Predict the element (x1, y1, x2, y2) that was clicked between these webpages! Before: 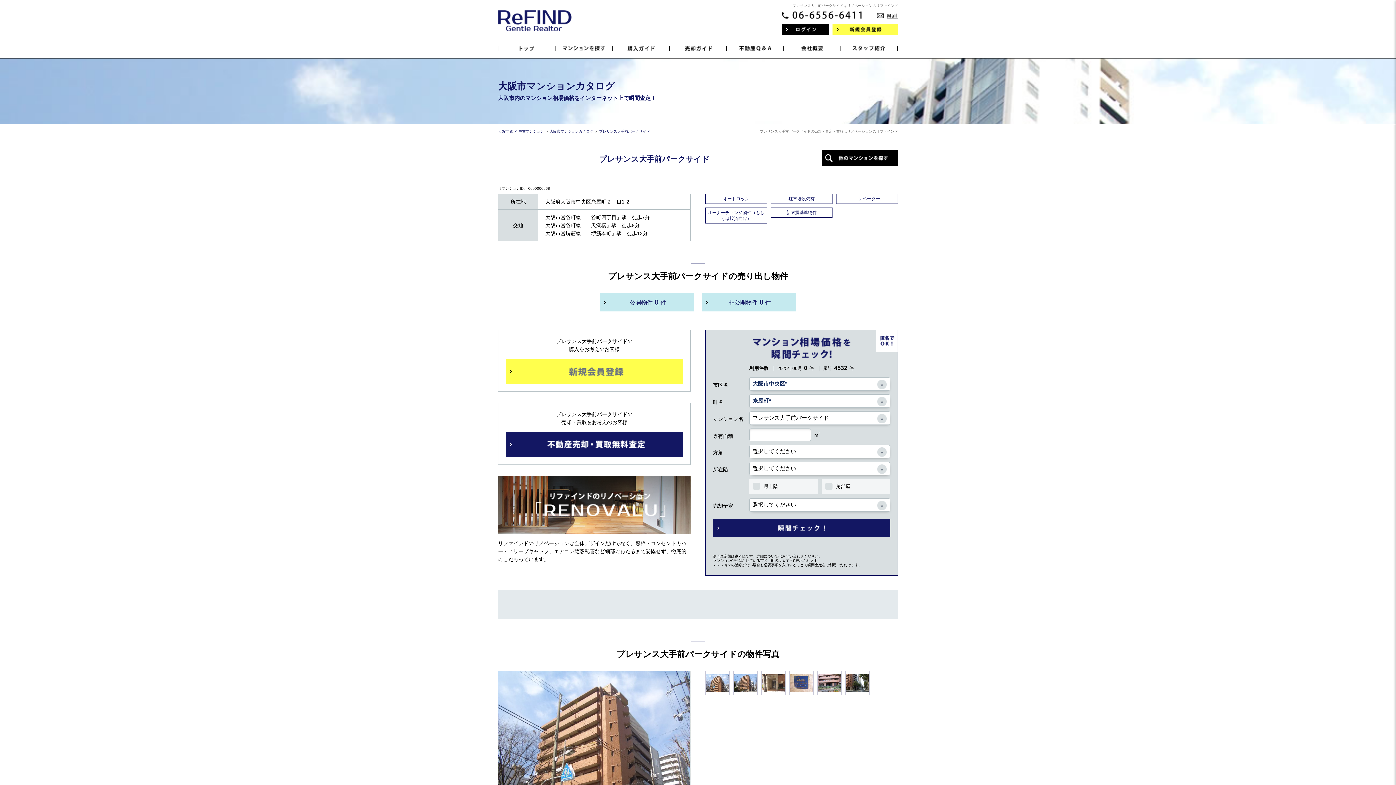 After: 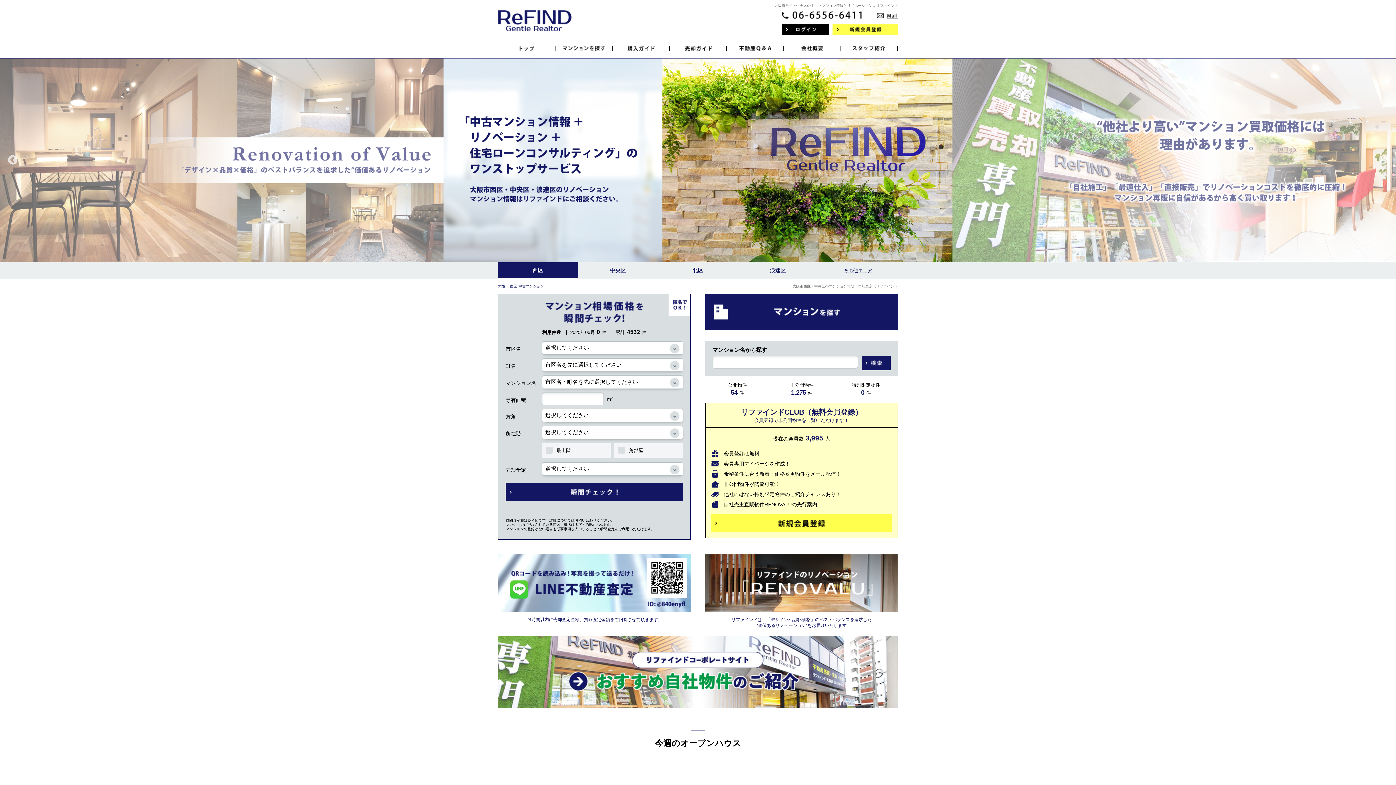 Action: bbox: (498, 45, 555, 50)